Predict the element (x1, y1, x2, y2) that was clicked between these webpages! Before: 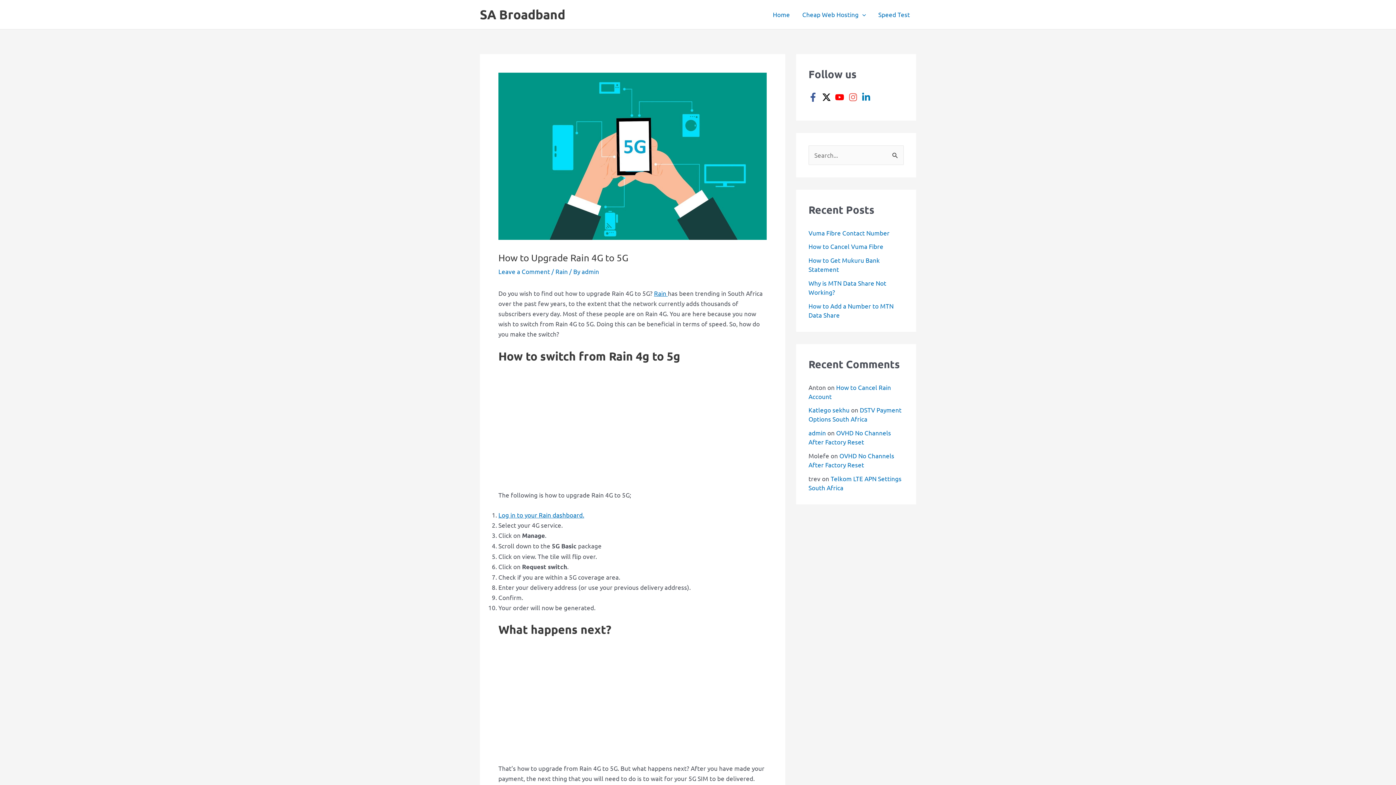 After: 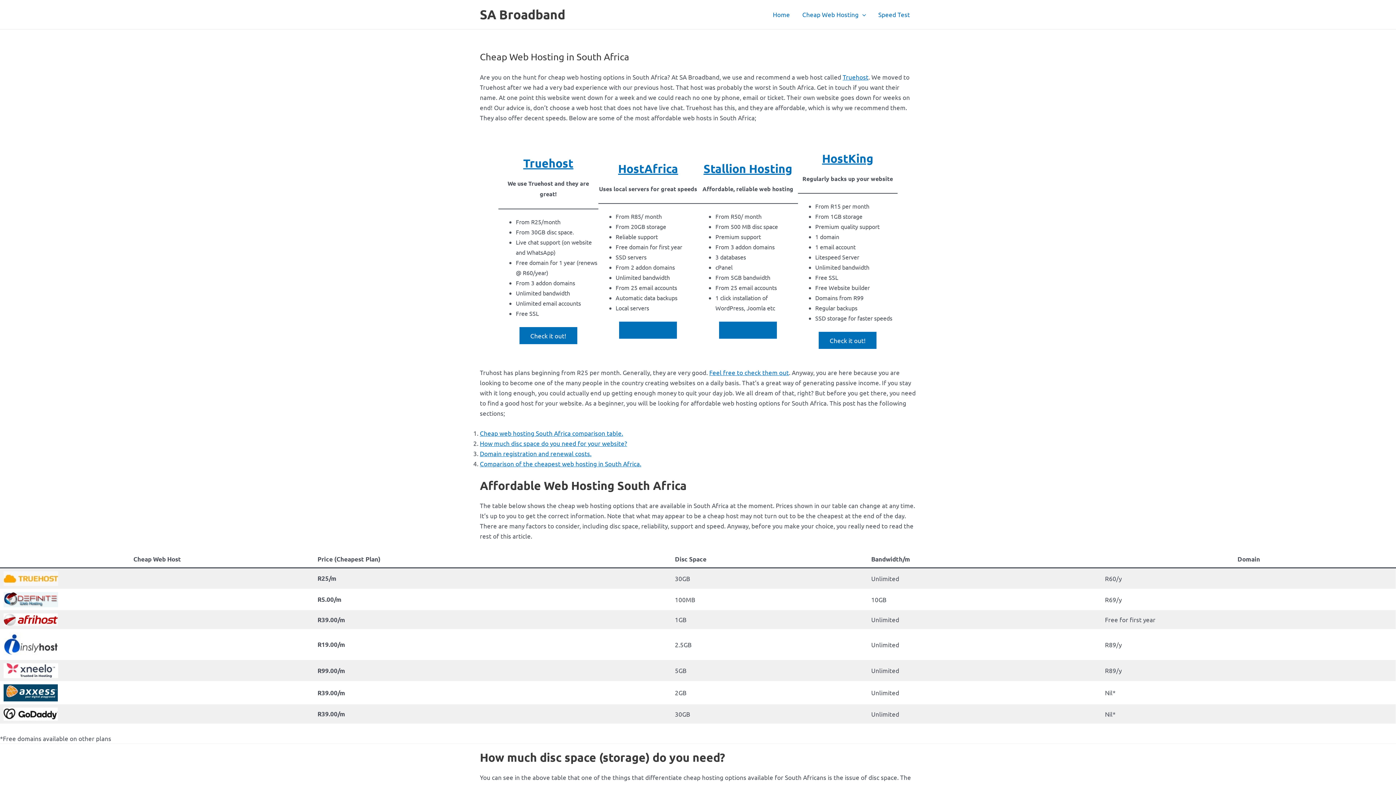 Action: bbox: (796, 0, 872, 29) label: Cheap Web Hosting